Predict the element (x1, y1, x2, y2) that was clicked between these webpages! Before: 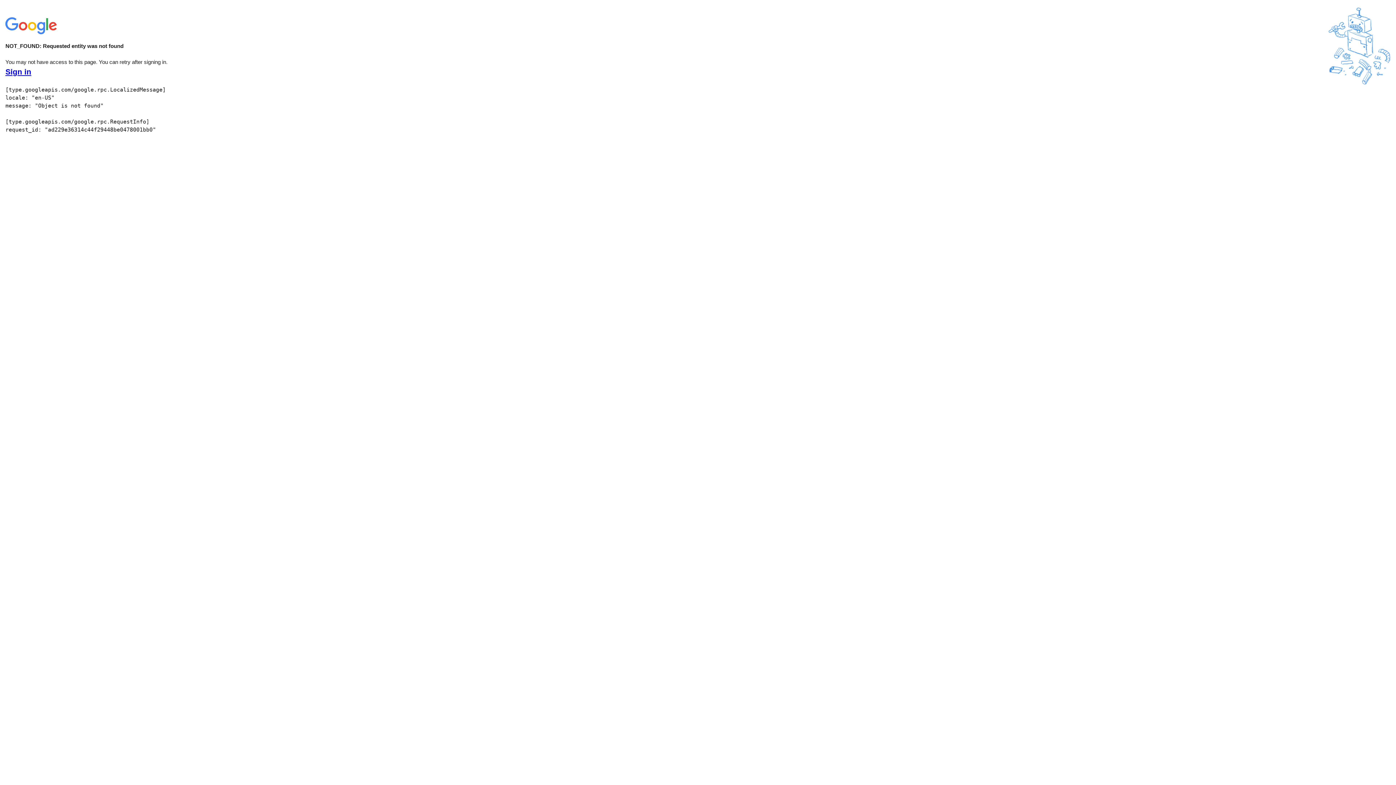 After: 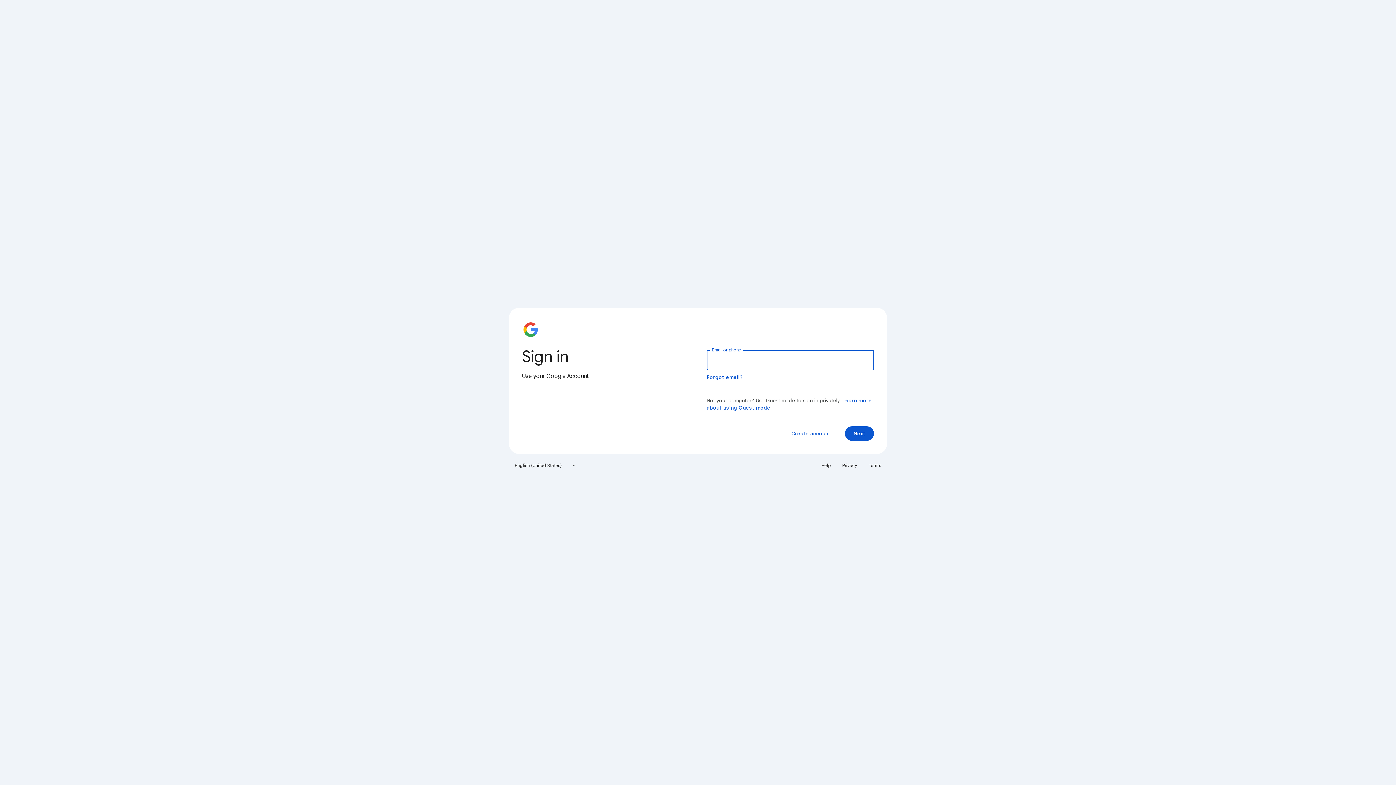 Action: label: Sign in bbox: (5, 68, 31, 76)